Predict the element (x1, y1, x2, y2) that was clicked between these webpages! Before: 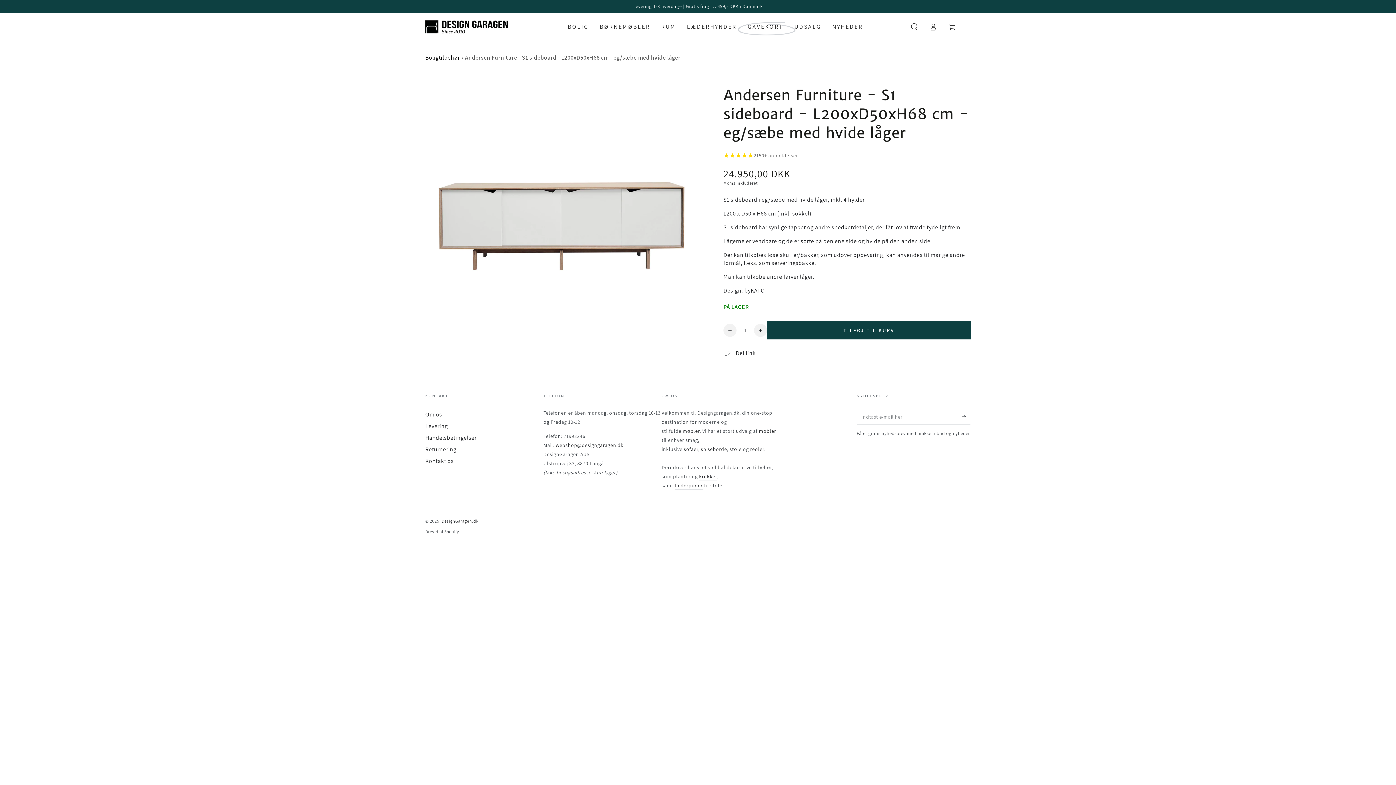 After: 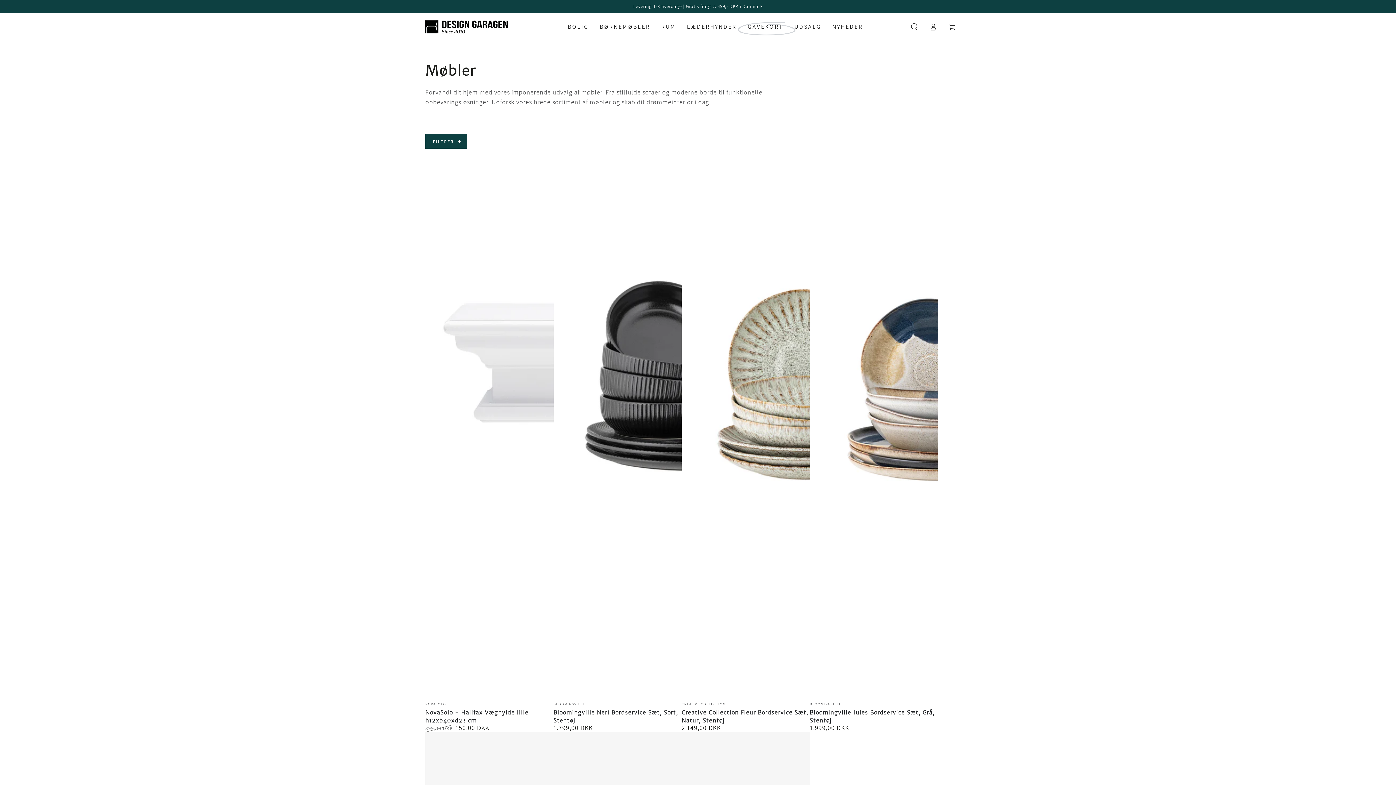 Action: bbox: (759, 428, 776, 435) label: møbler